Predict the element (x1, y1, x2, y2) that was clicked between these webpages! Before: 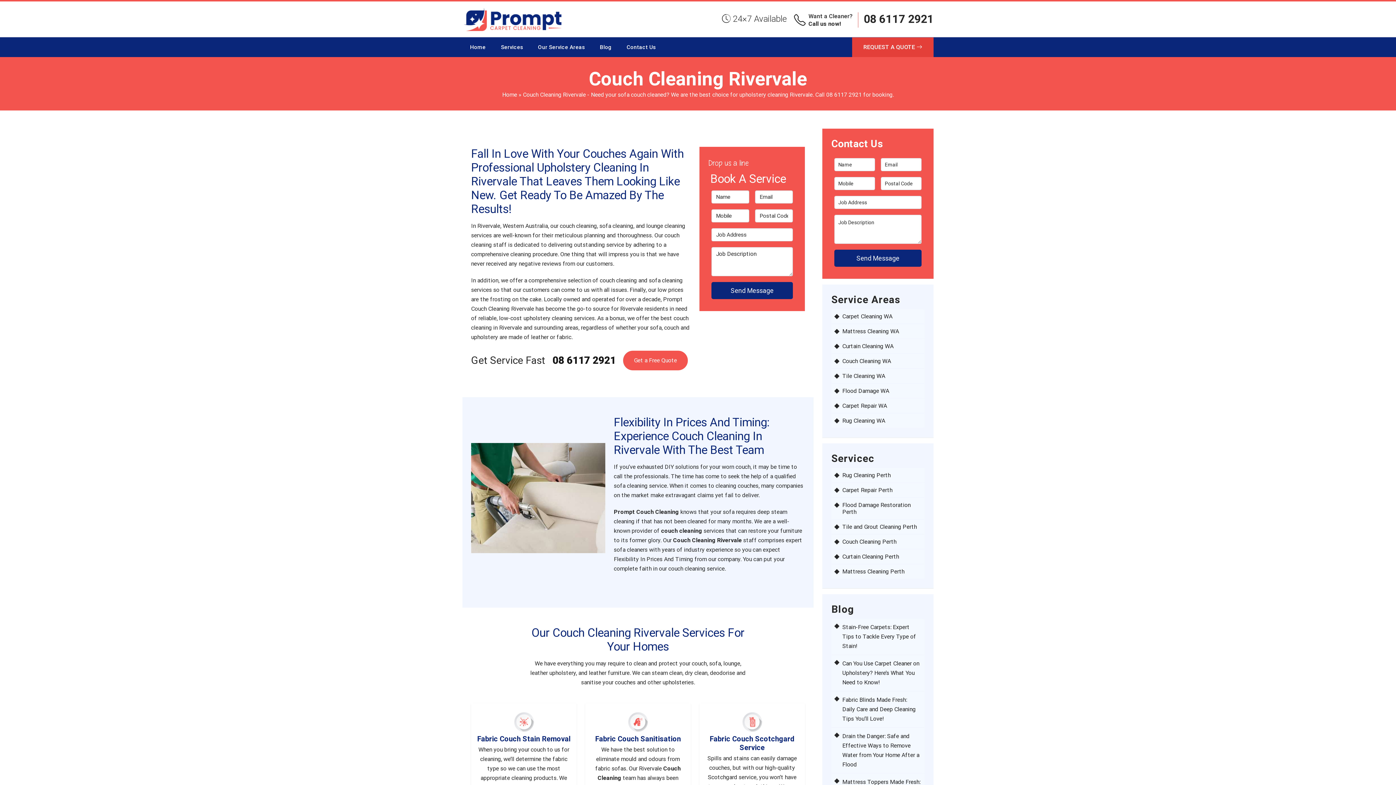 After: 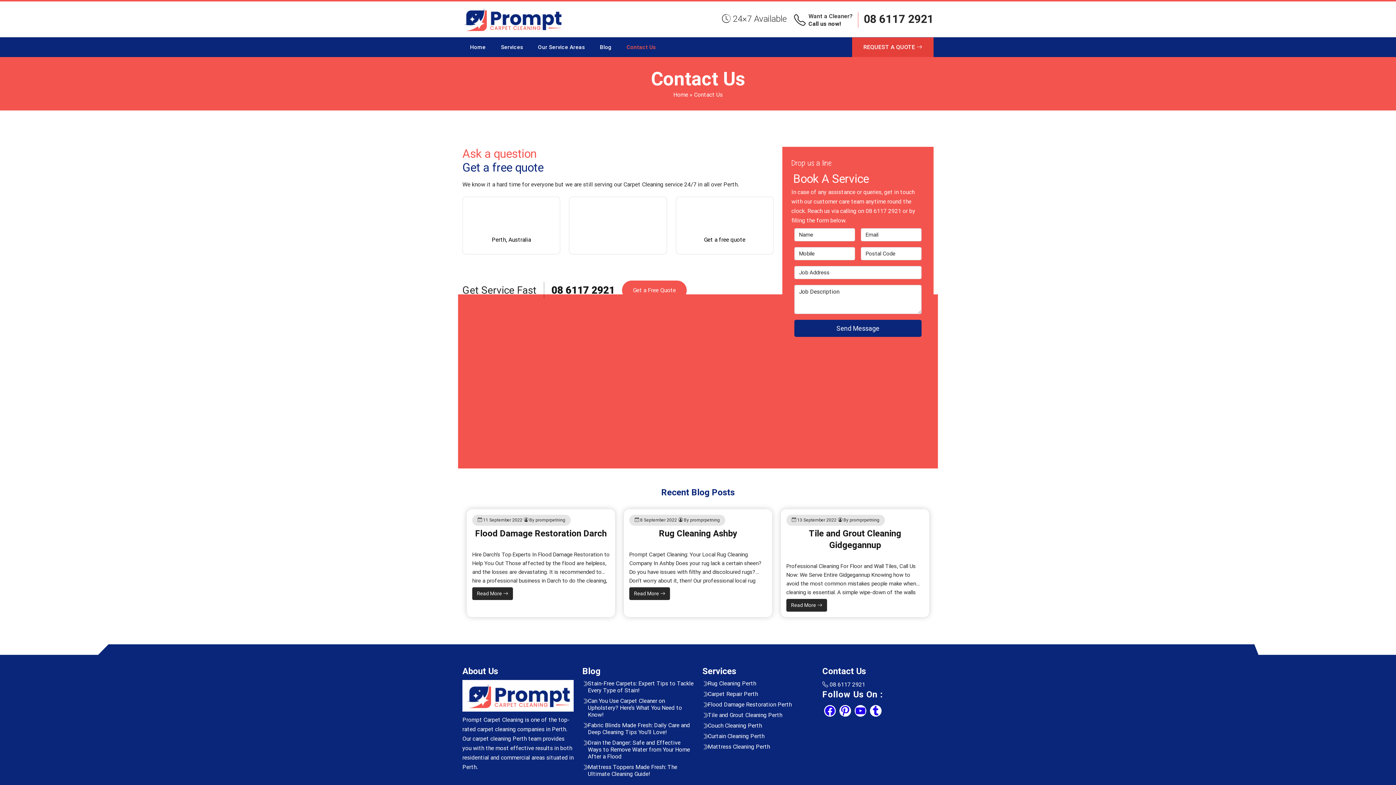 Action: label: Contact Us bbox: (619, 39, 662, 55)